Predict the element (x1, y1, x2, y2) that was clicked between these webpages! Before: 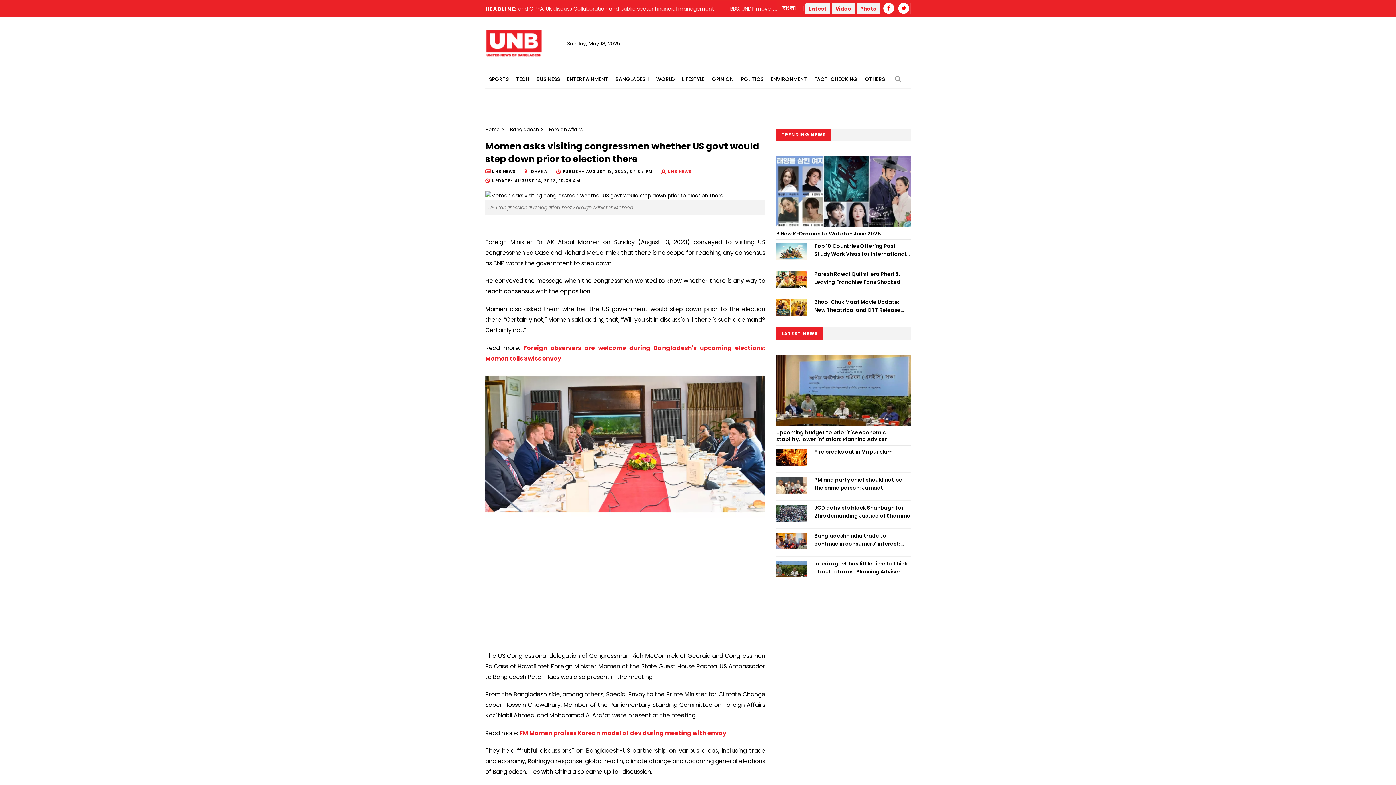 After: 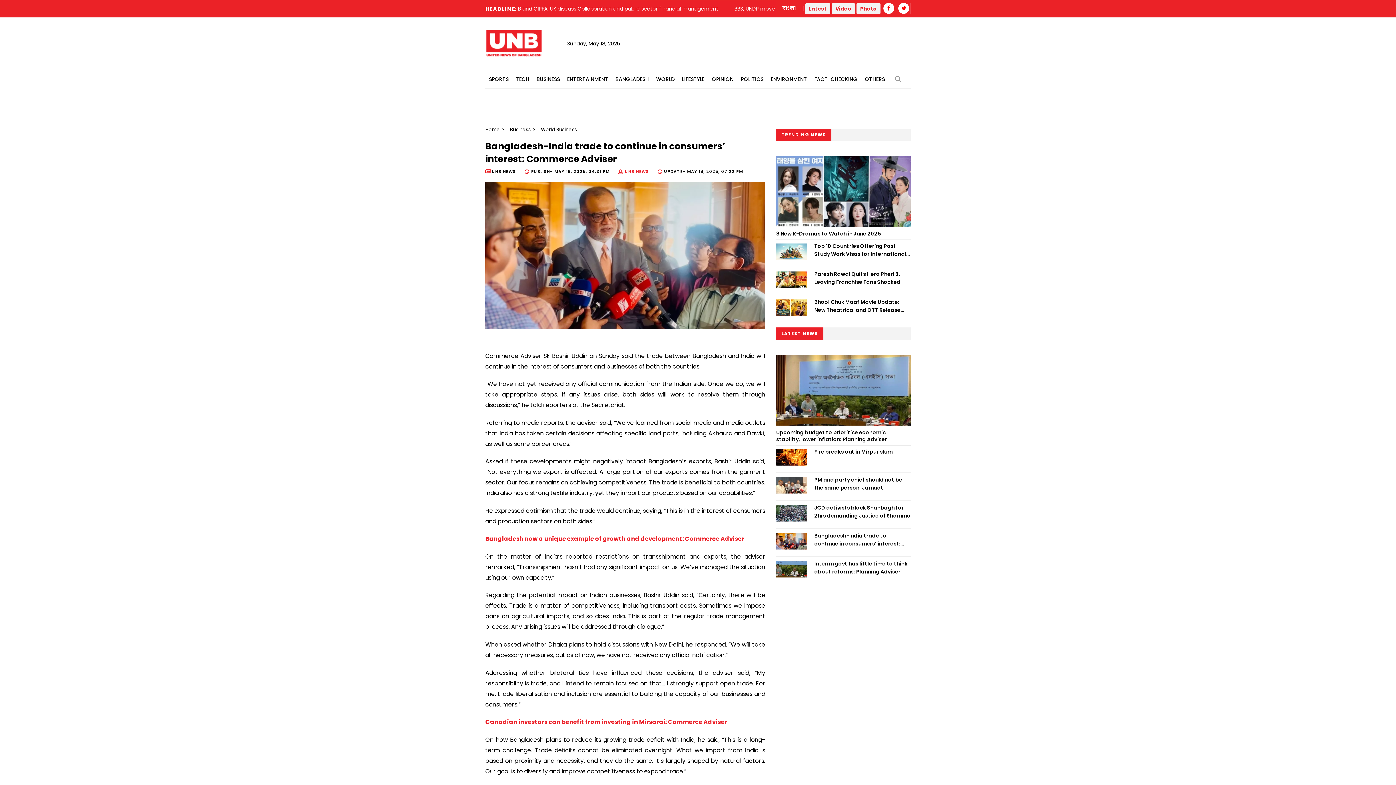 Action: bbox: (814, 532, 910, 548) label: Bangladesh-India trade to continue in consumers’ interest: Commerce Adviser